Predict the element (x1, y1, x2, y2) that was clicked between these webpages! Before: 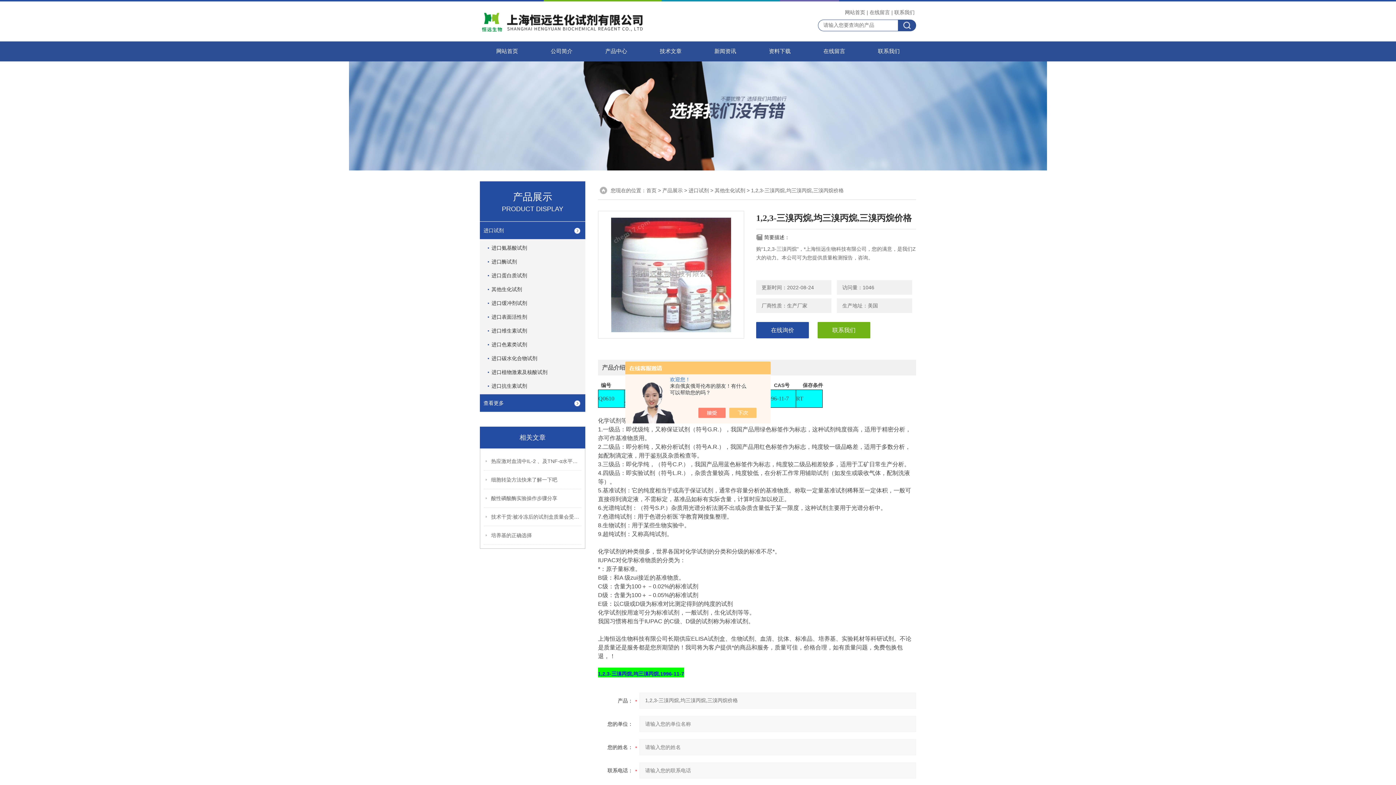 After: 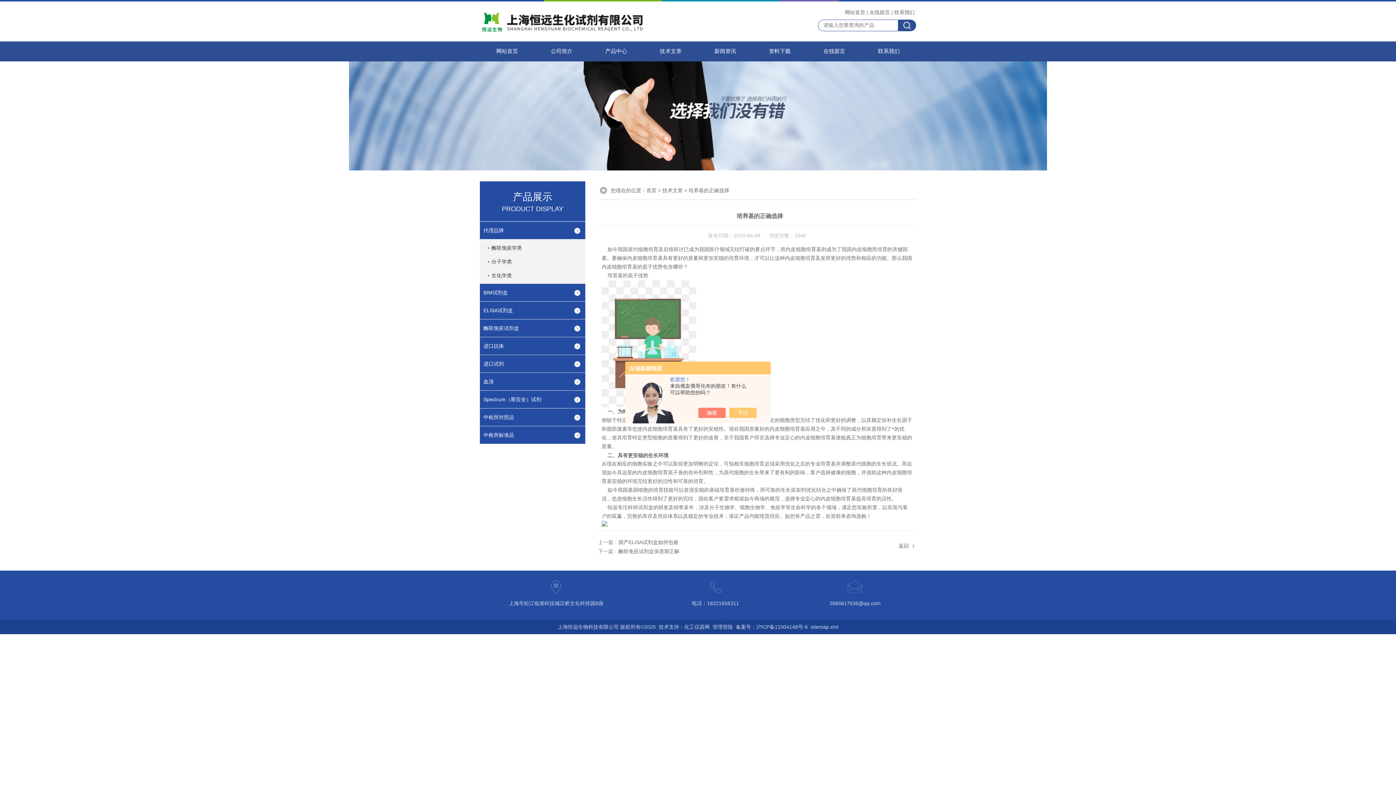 Action: label: 培养基的正确选择 bbox: (491, 526, 582, 544)